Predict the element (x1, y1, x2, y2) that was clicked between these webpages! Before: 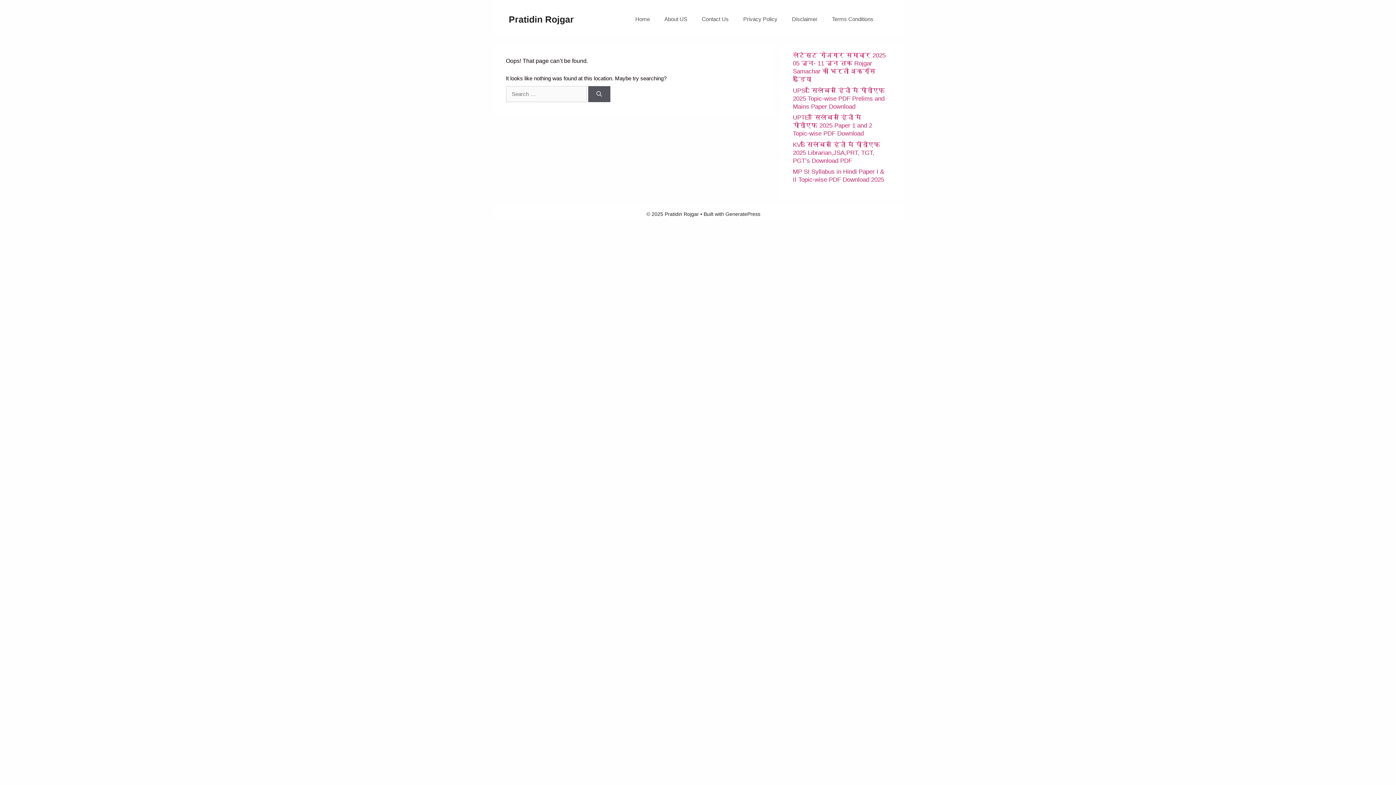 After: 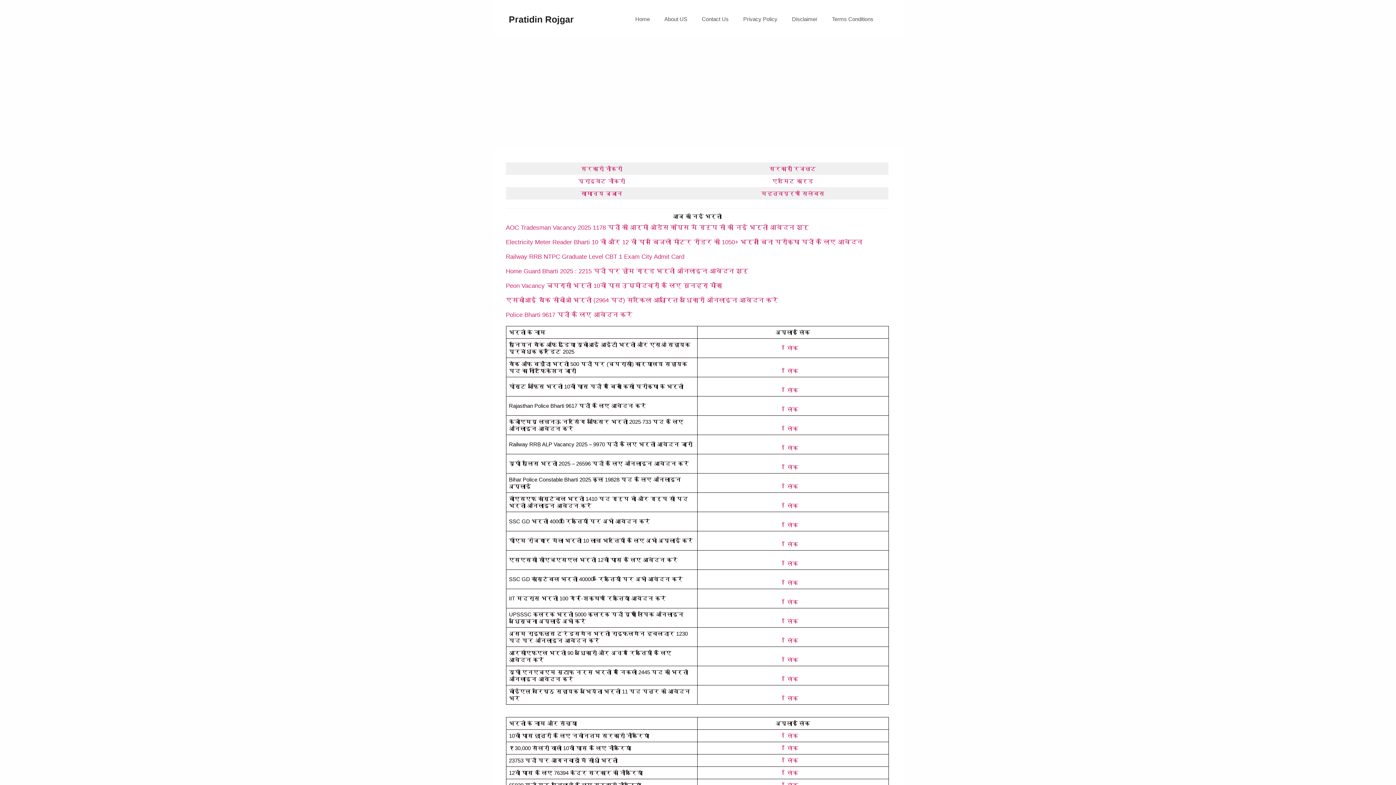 Action: label: Pratidin Rojgar bbox: (508, 14, 574, 24)